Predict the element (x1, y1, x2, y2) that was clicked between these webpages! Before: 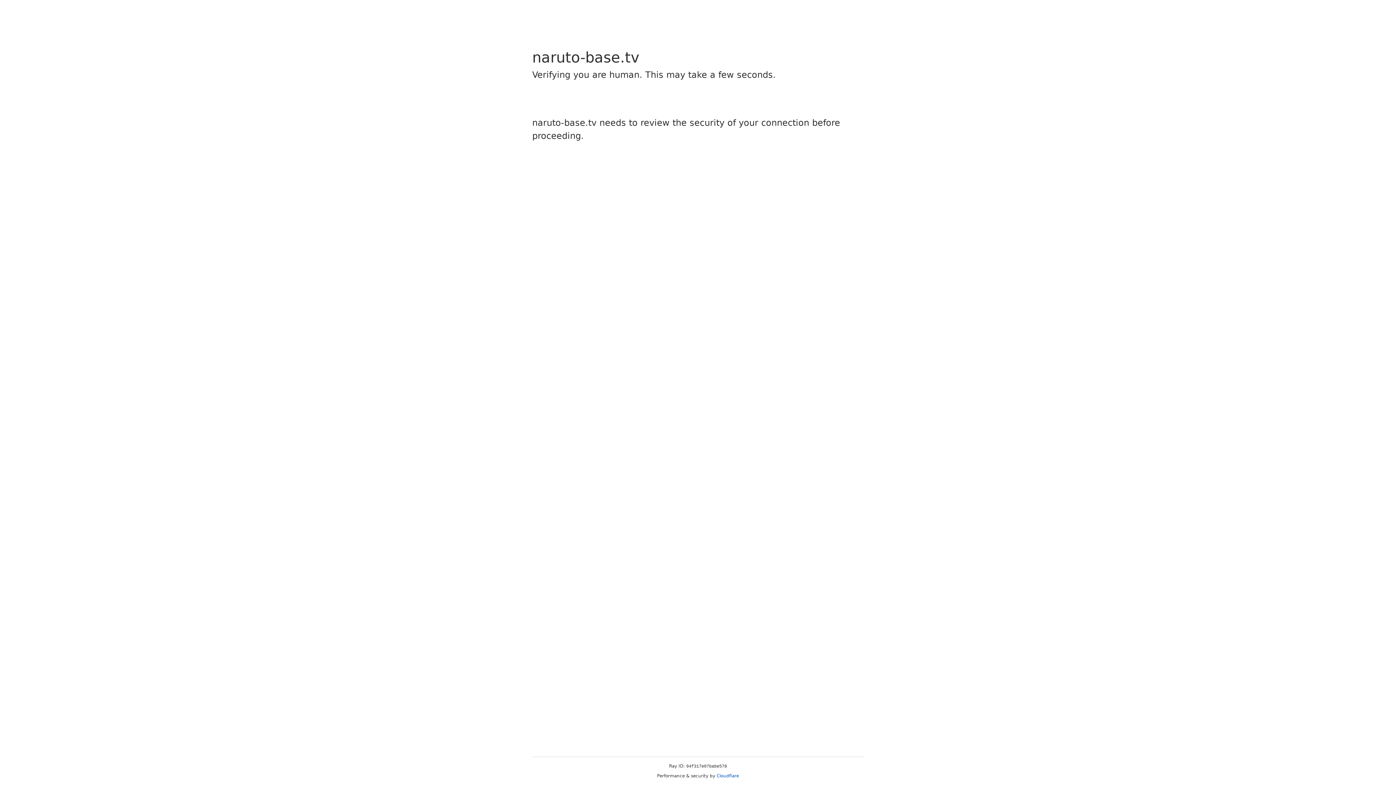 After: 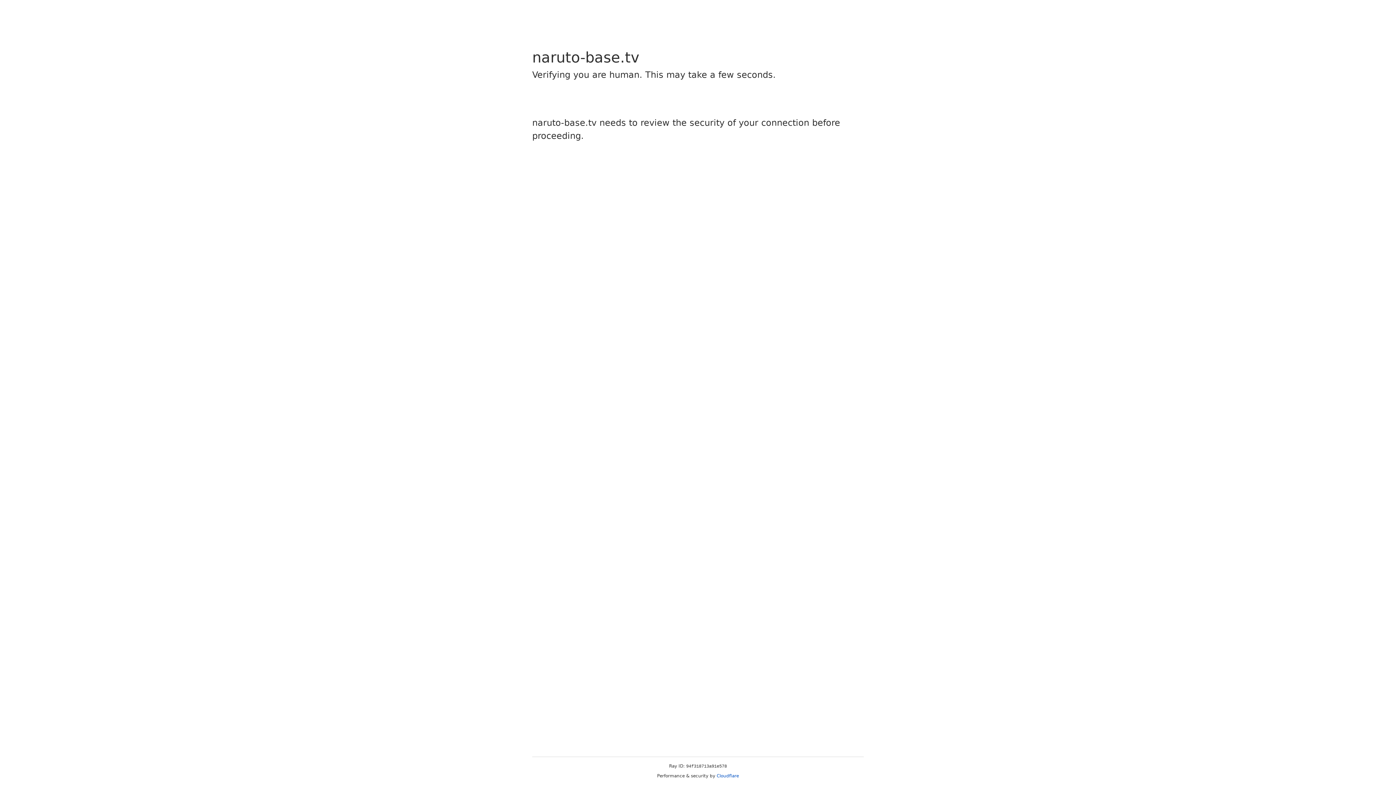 Action: label: Cloudflare bbox: (716, 773, 739, 778)